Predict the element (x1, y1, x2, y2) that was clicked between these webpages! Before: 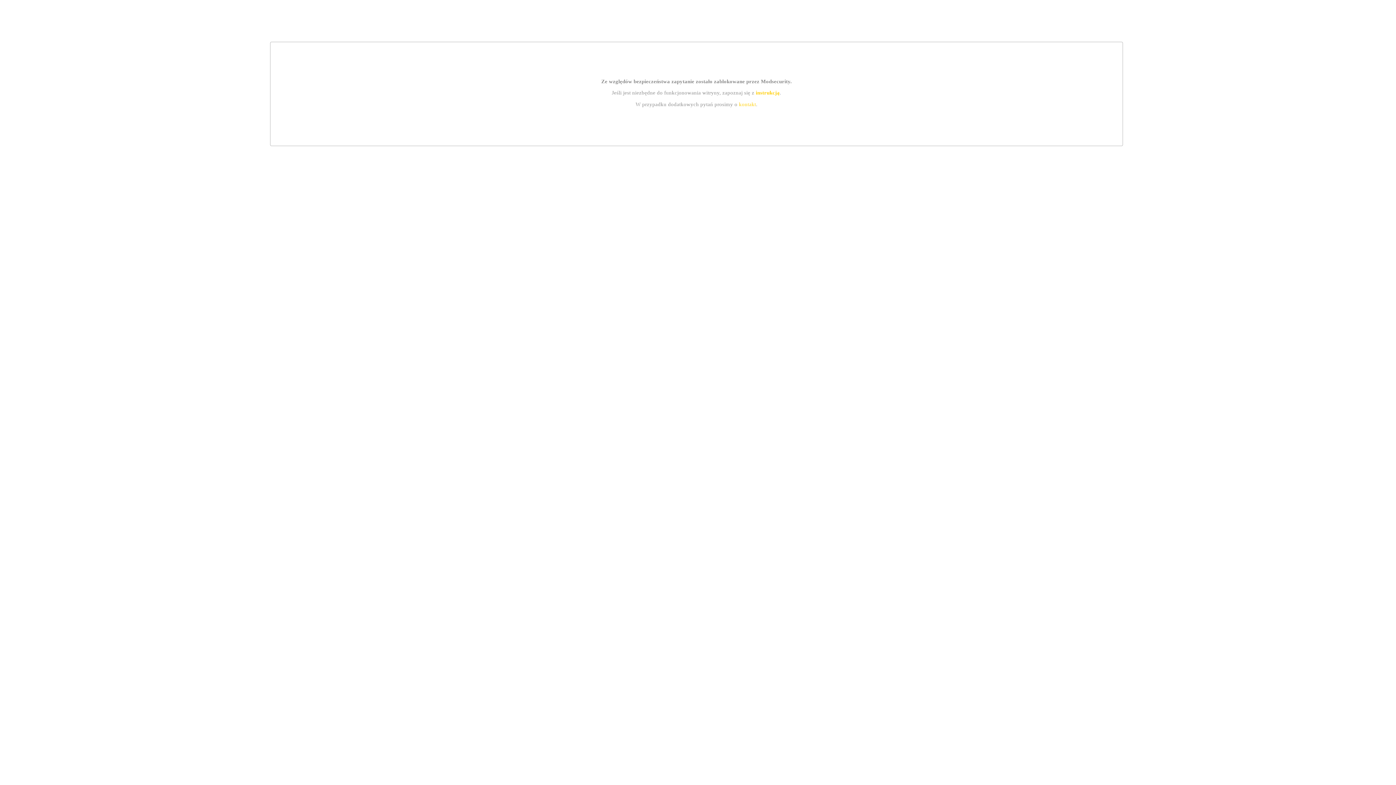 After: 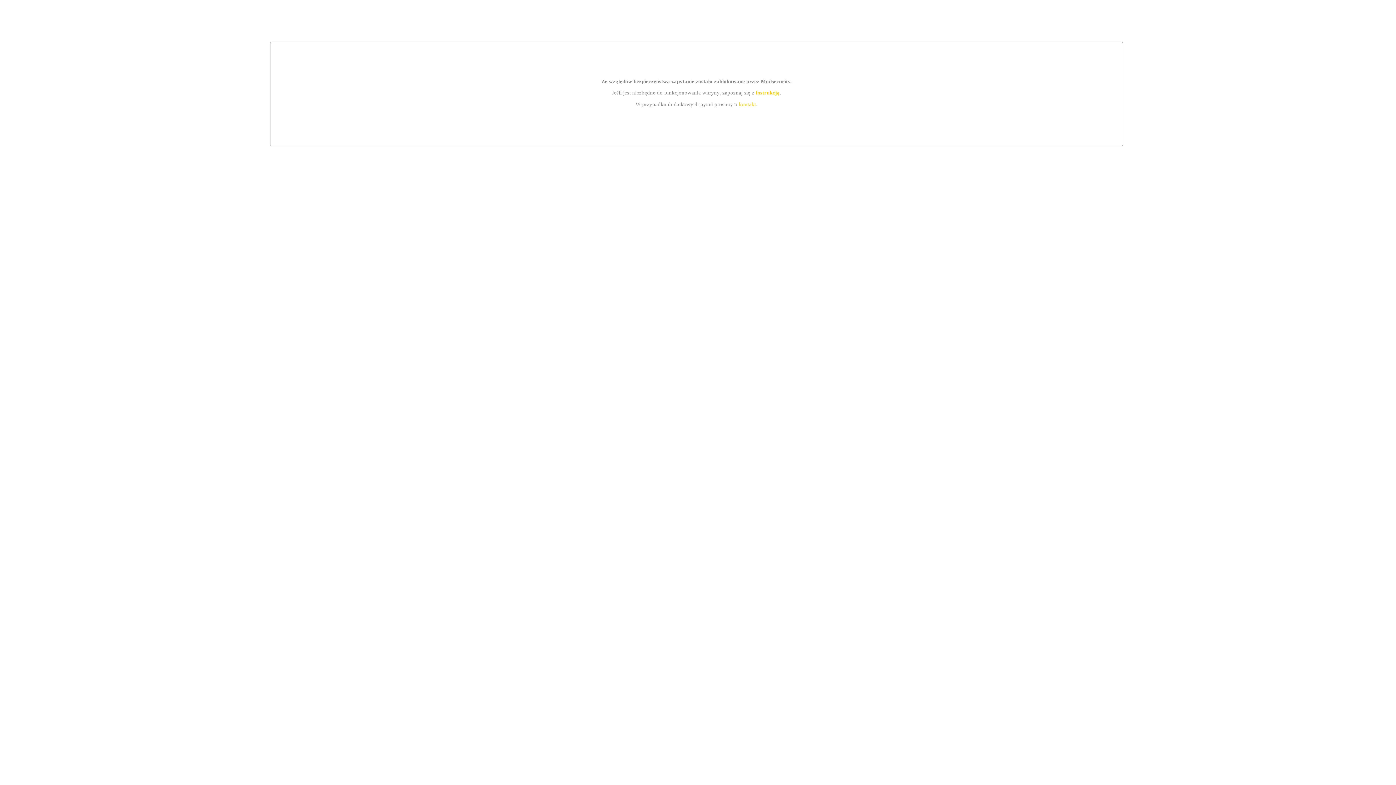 Action: label: kontakt bbox: (739, 101, 756, 107)